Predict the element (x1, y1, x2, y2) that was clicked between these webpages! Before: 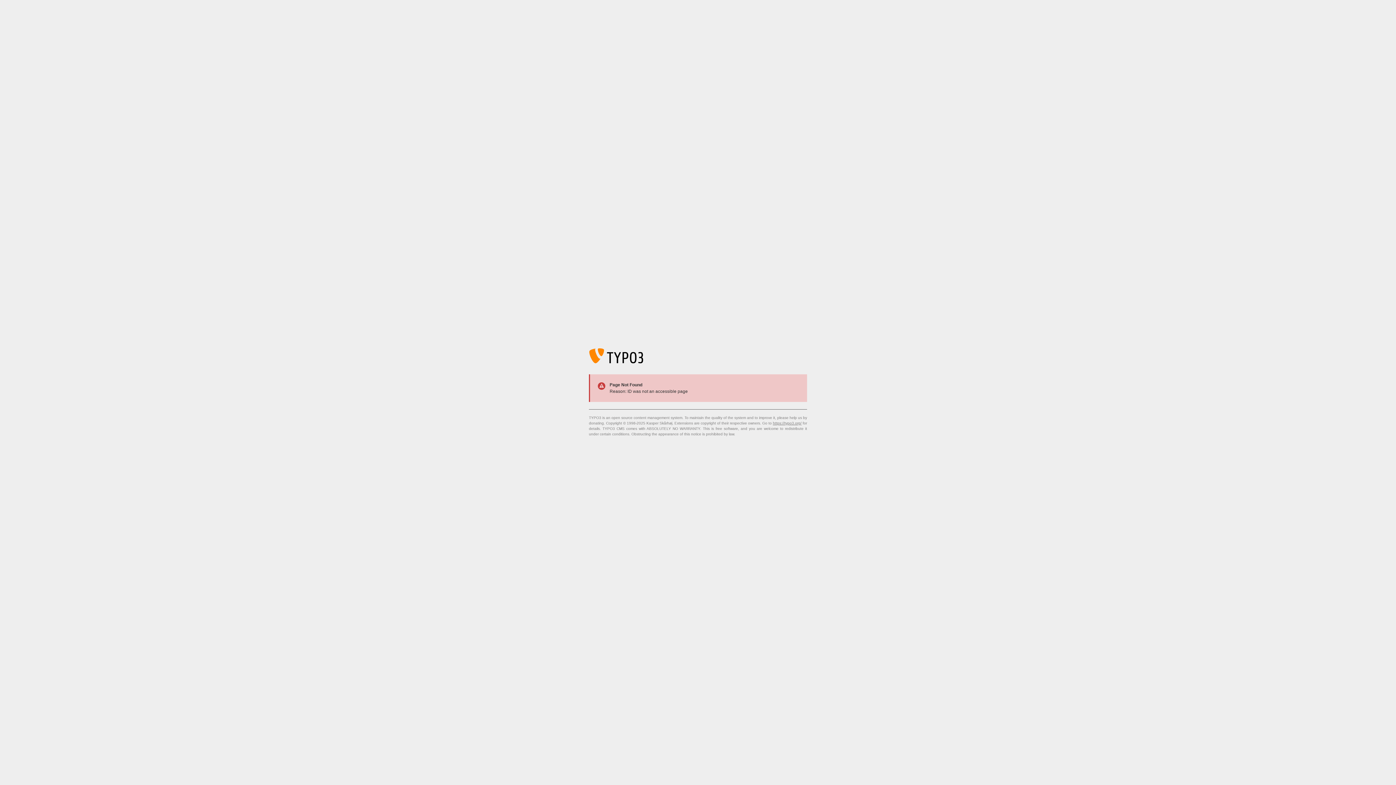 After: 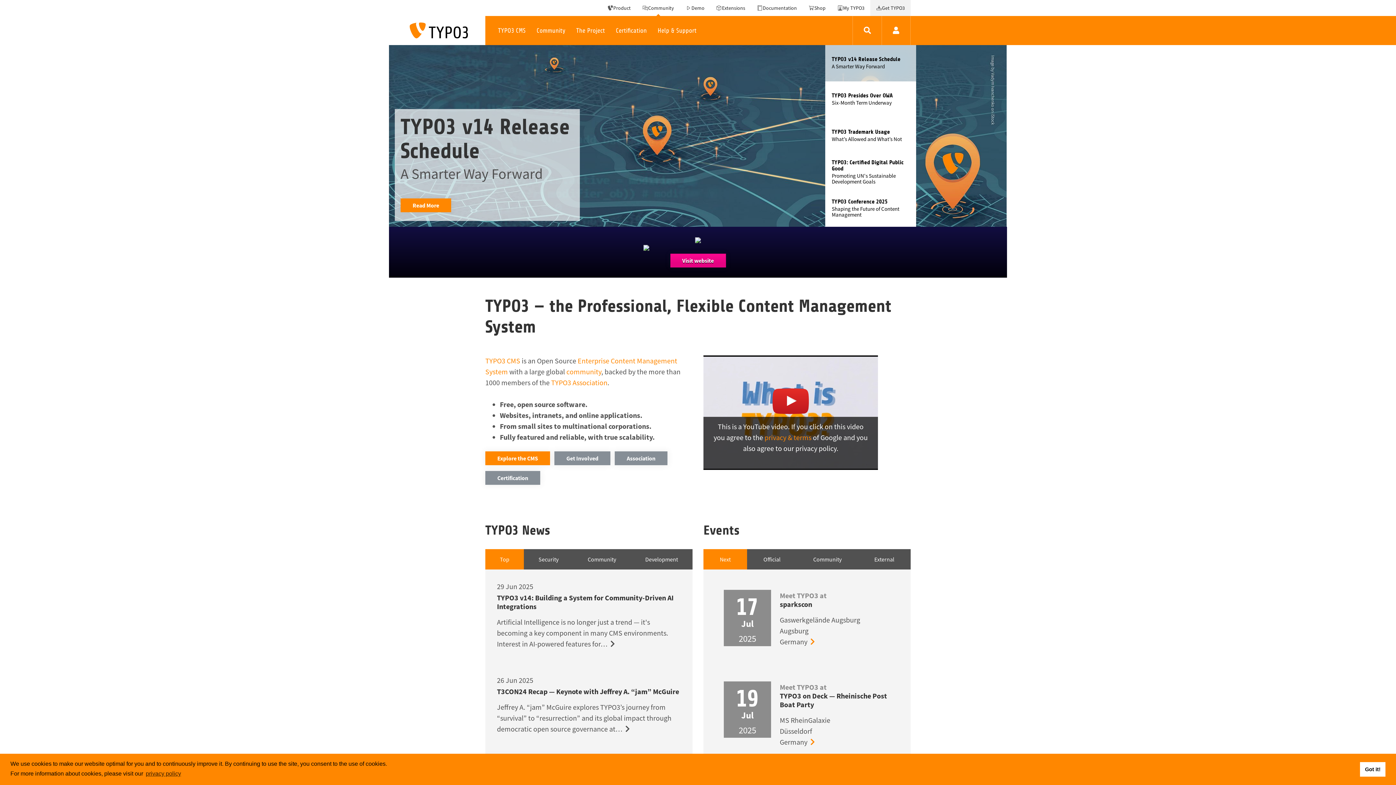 Action: bbox: (773, 421, 801, 425) label: https://typo3.org/